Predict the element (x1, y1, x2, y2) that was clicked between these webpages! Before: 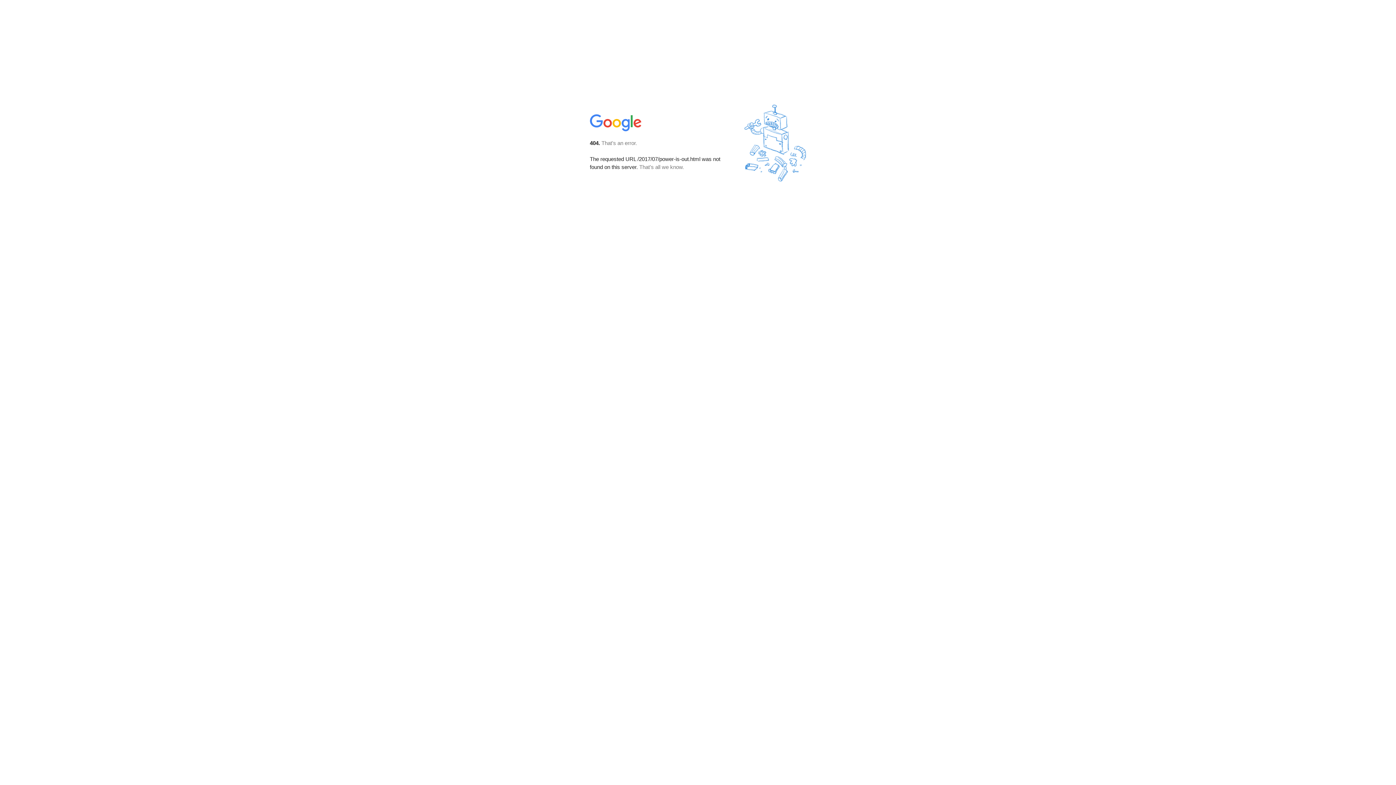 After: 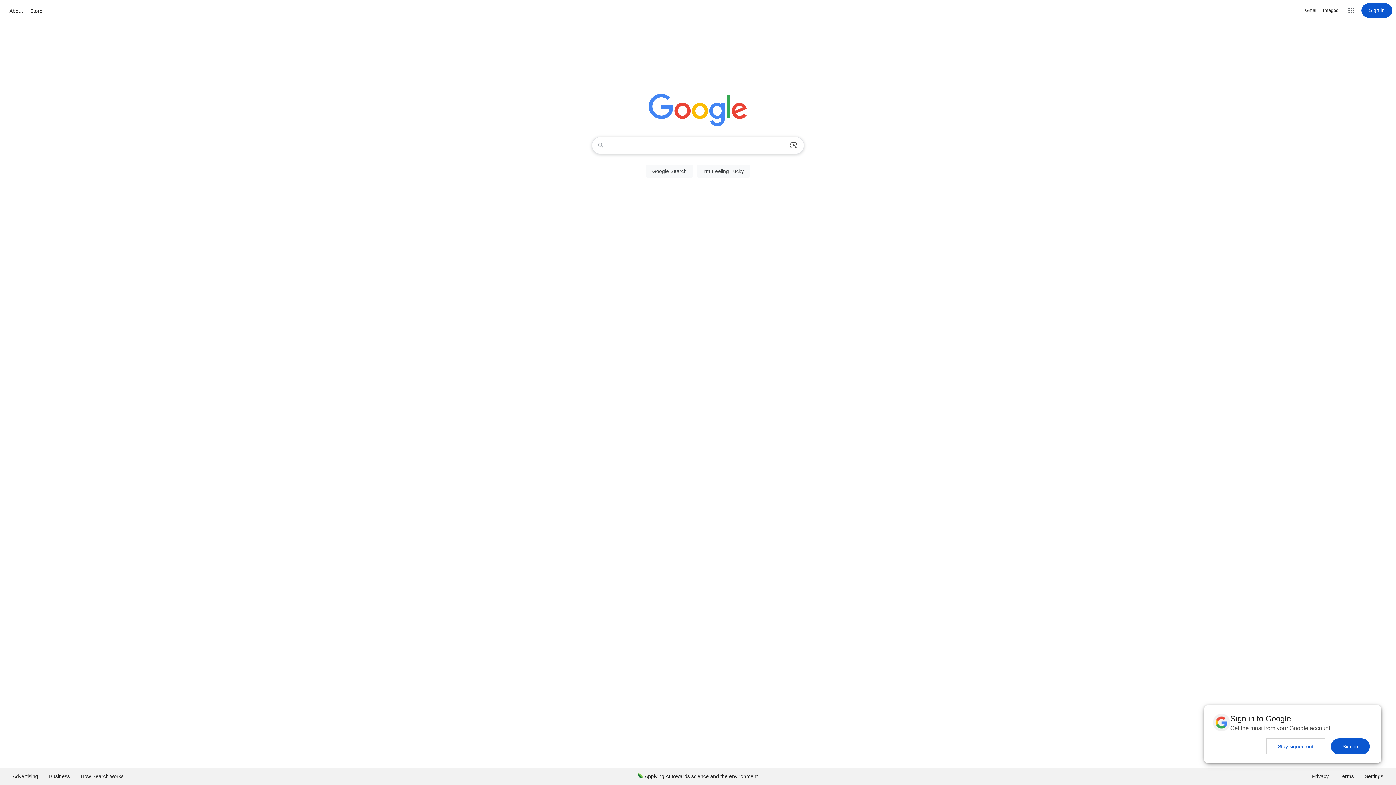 Action: bbox: (590, 127, 642, 134)